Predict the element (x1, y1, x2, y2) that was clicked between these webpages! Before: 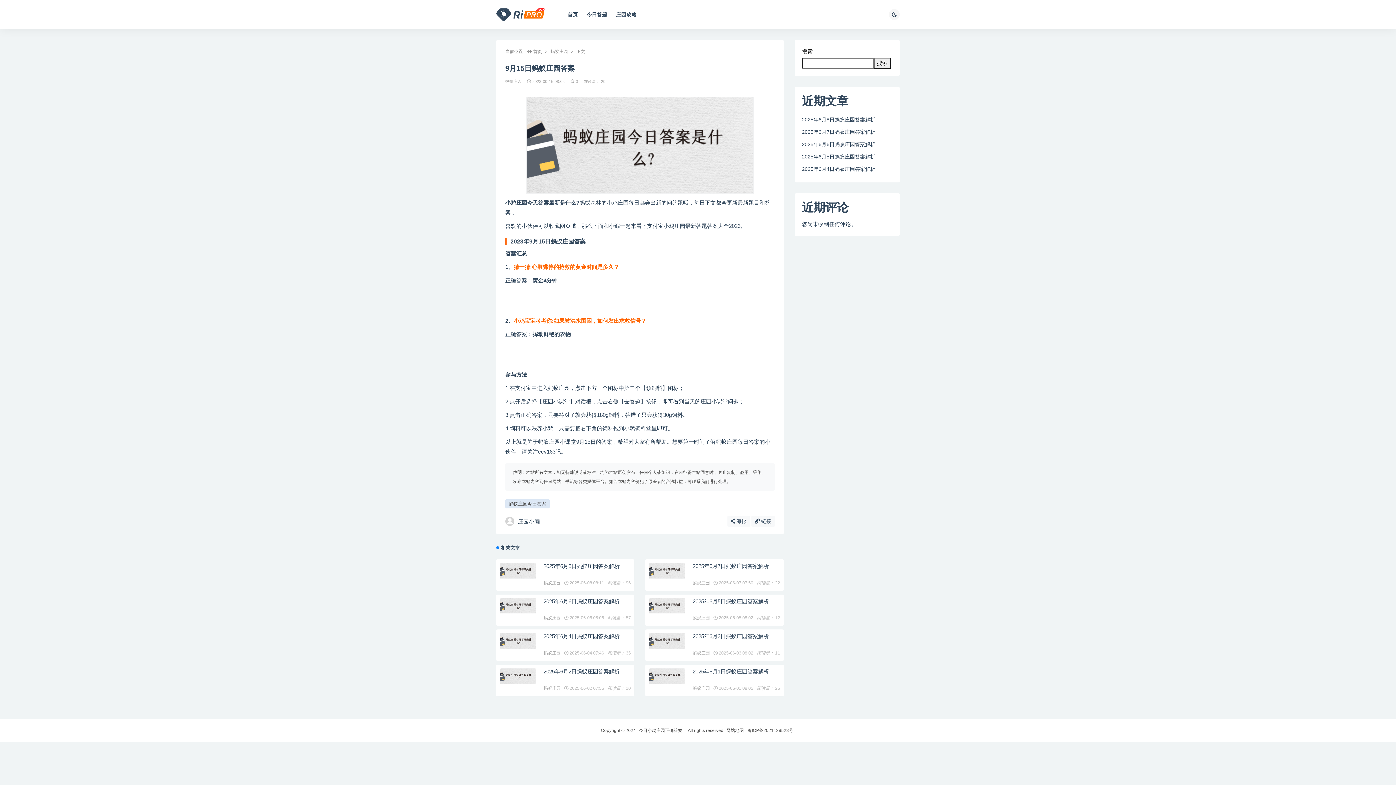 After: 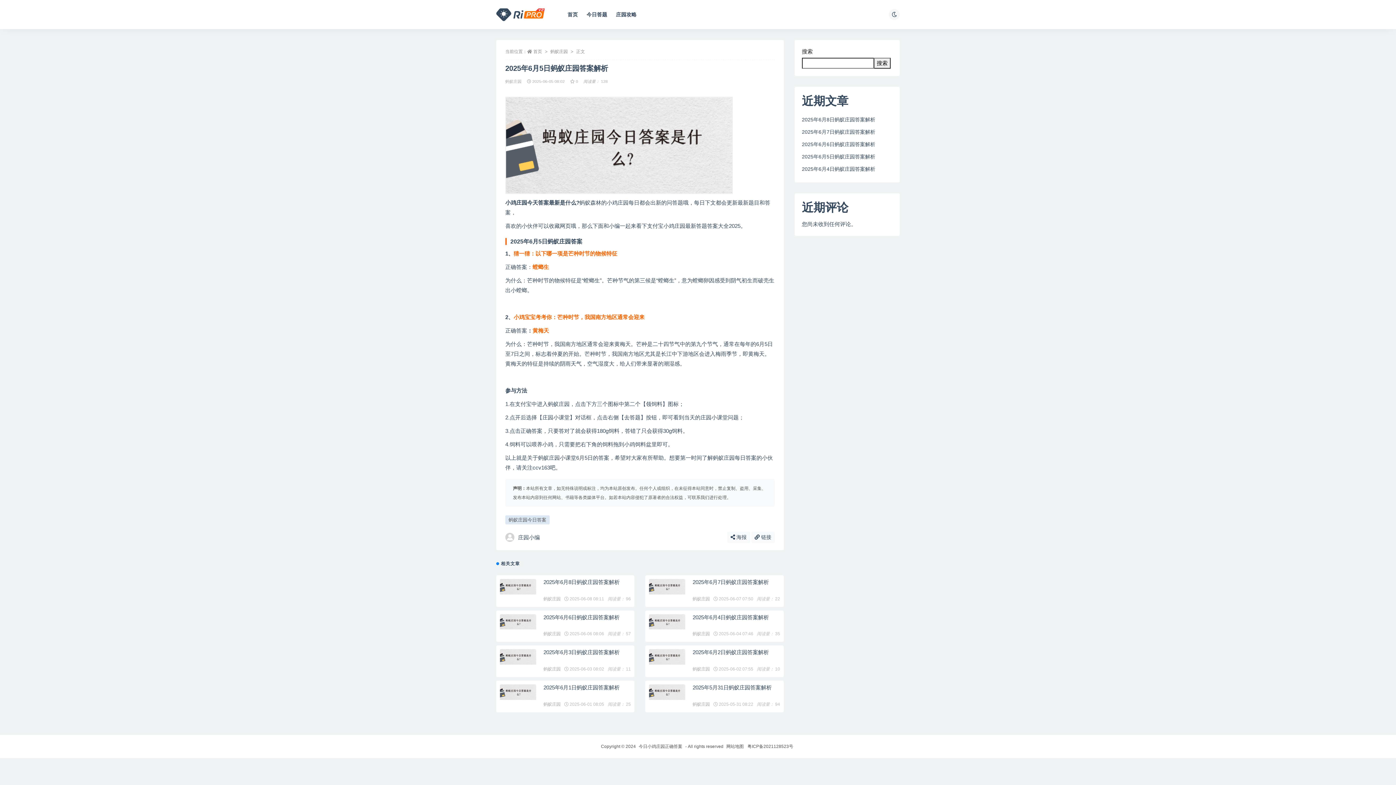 Action: bbox: (802, 153, 875, 159) label: 2025年6月5日蚂蚁庄园答案解析